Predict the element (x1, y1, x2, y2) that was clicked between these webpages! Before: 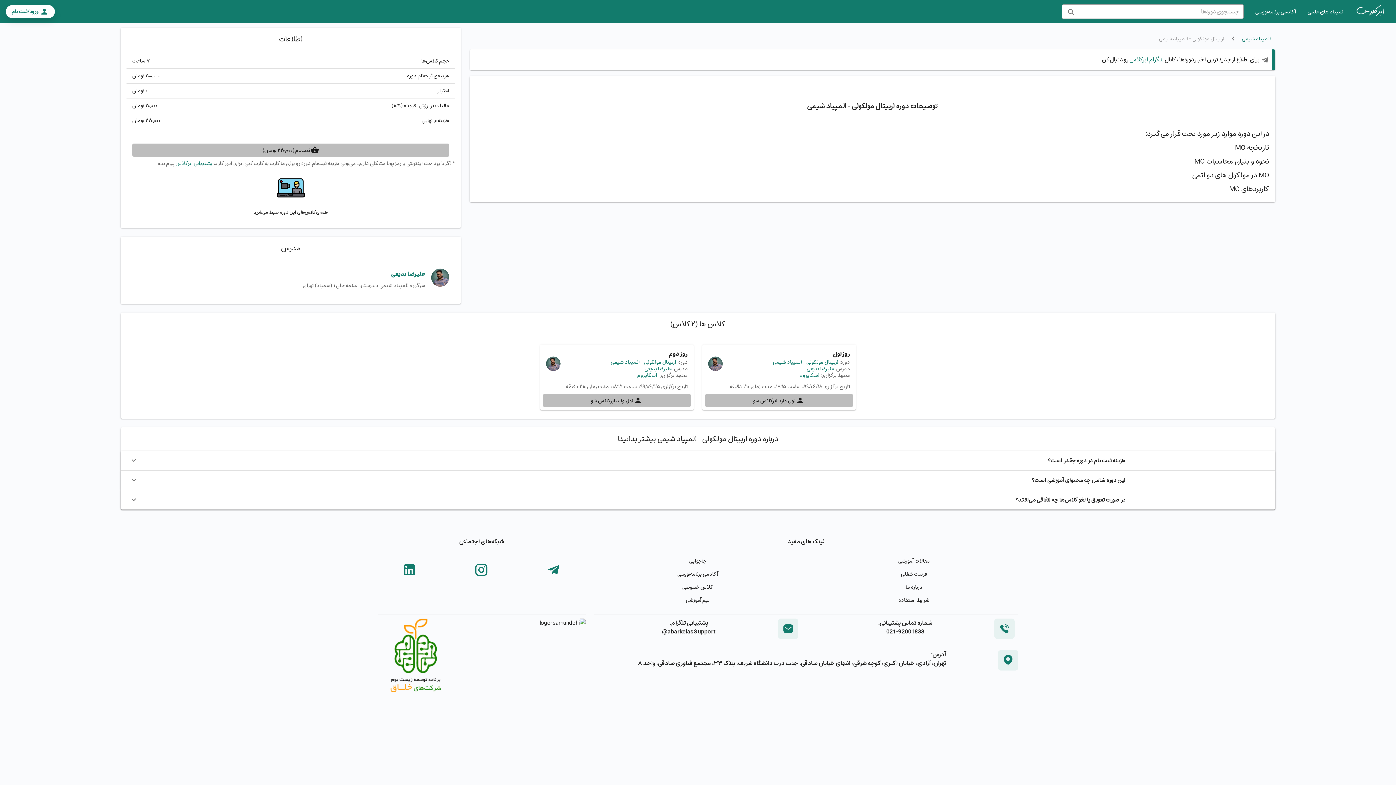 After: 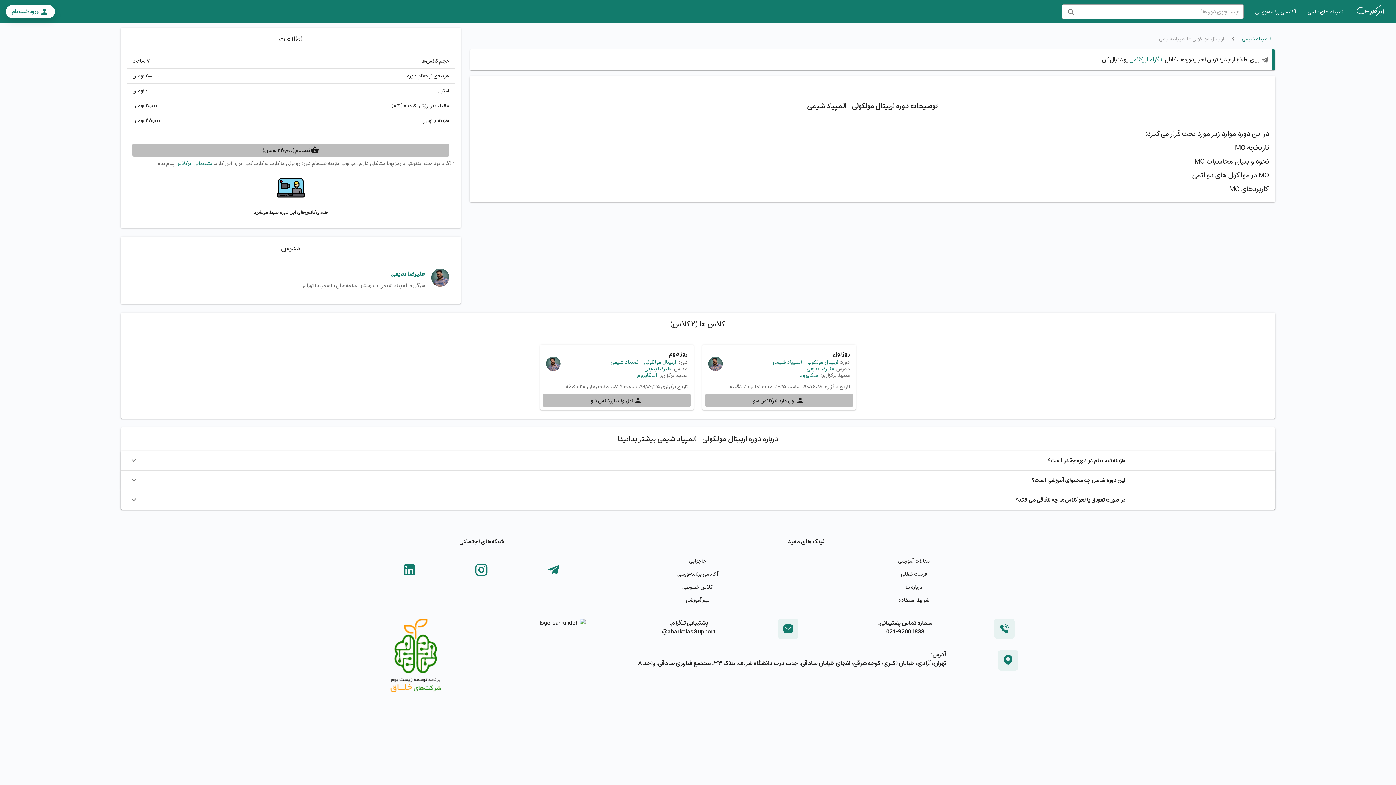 Action: label: اربیتال مولکولی - المپیاد شیمی bbox: (610, 358, 676, 366)